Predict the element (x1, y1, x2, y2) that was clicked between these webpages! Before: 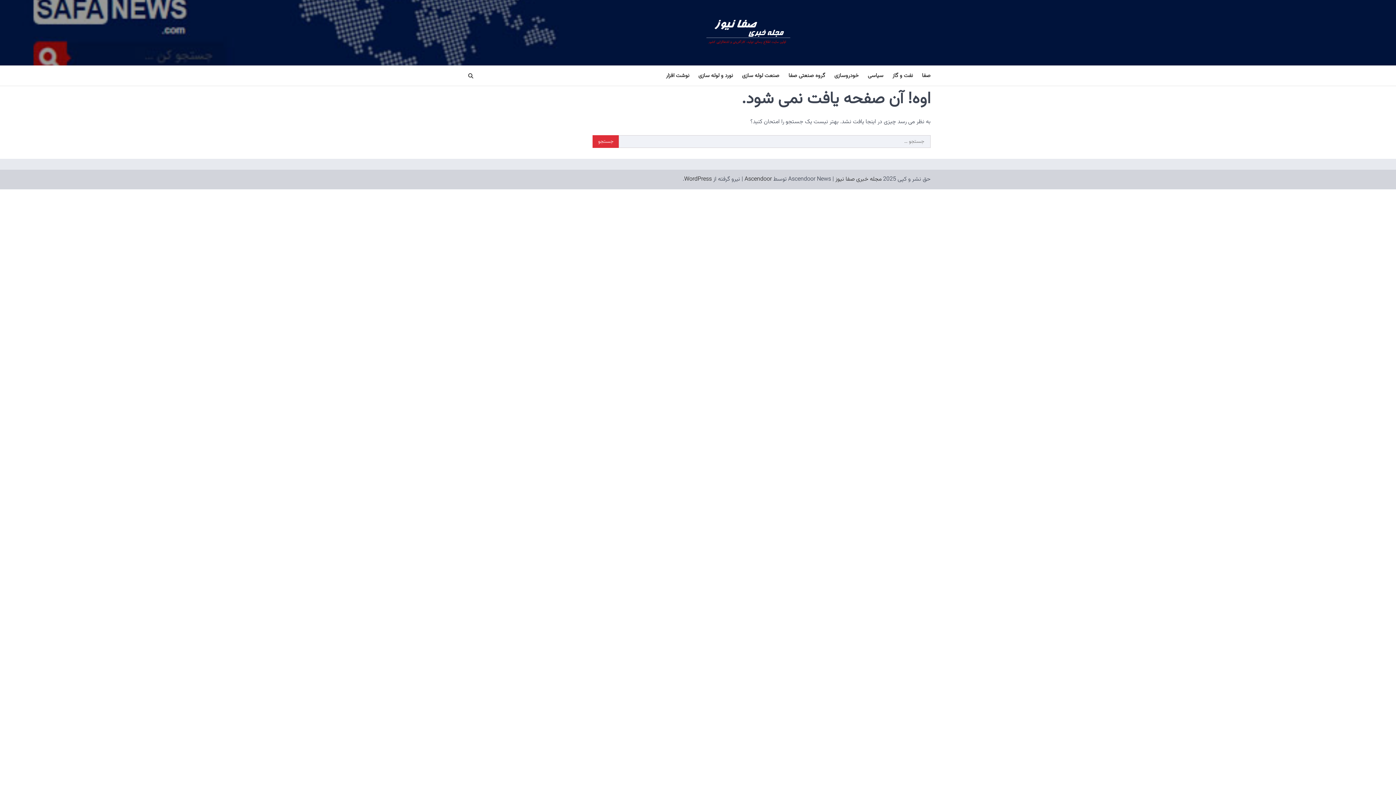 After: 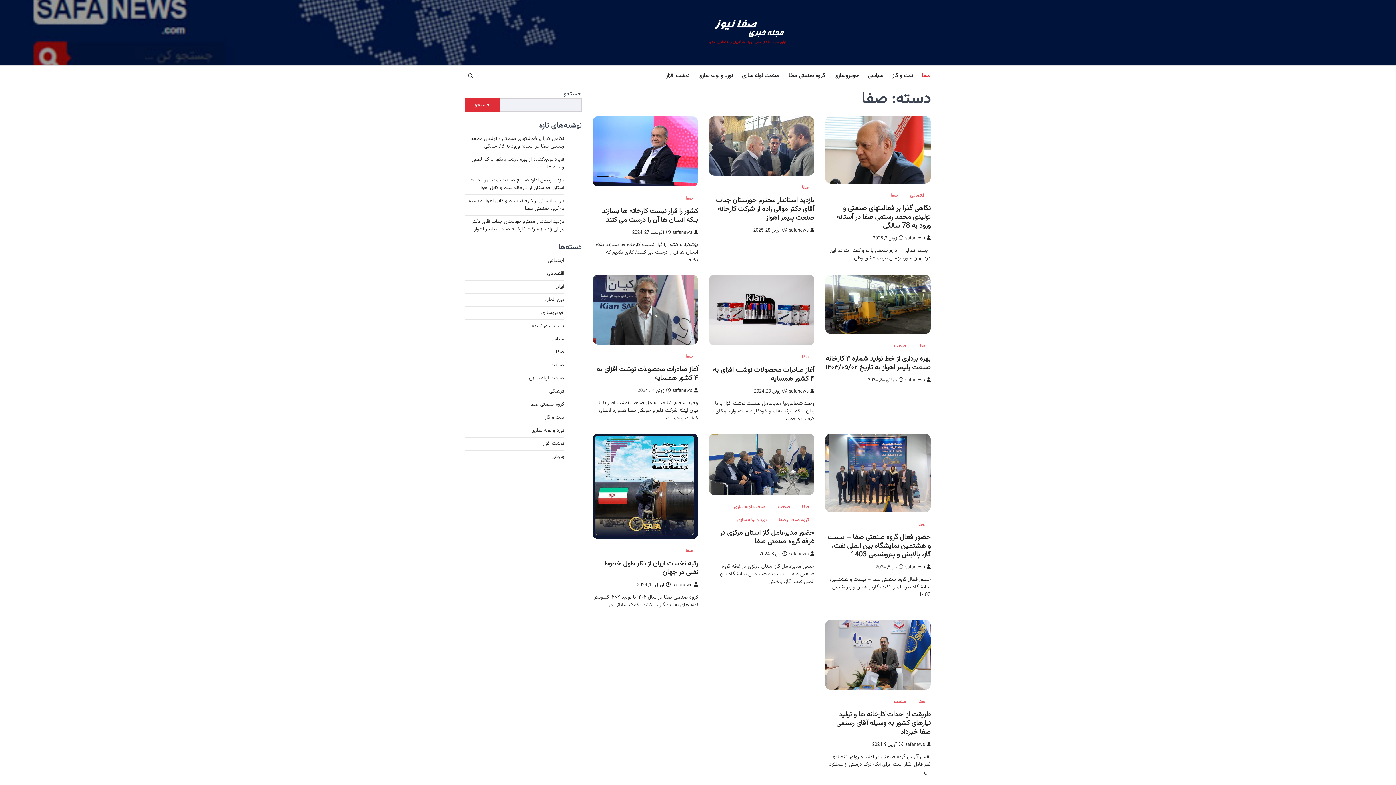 Action: bbox: (516, 176, 523, 183) label: صفا